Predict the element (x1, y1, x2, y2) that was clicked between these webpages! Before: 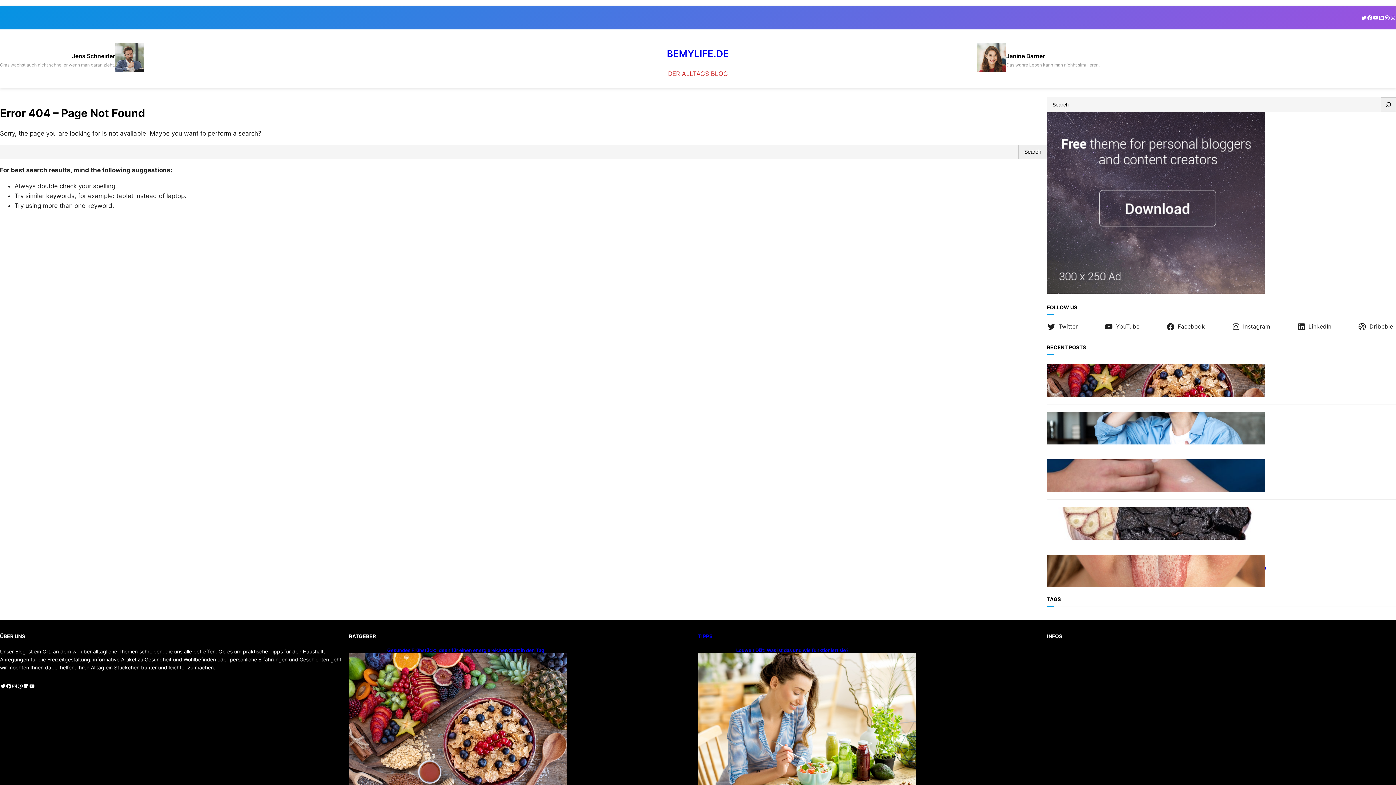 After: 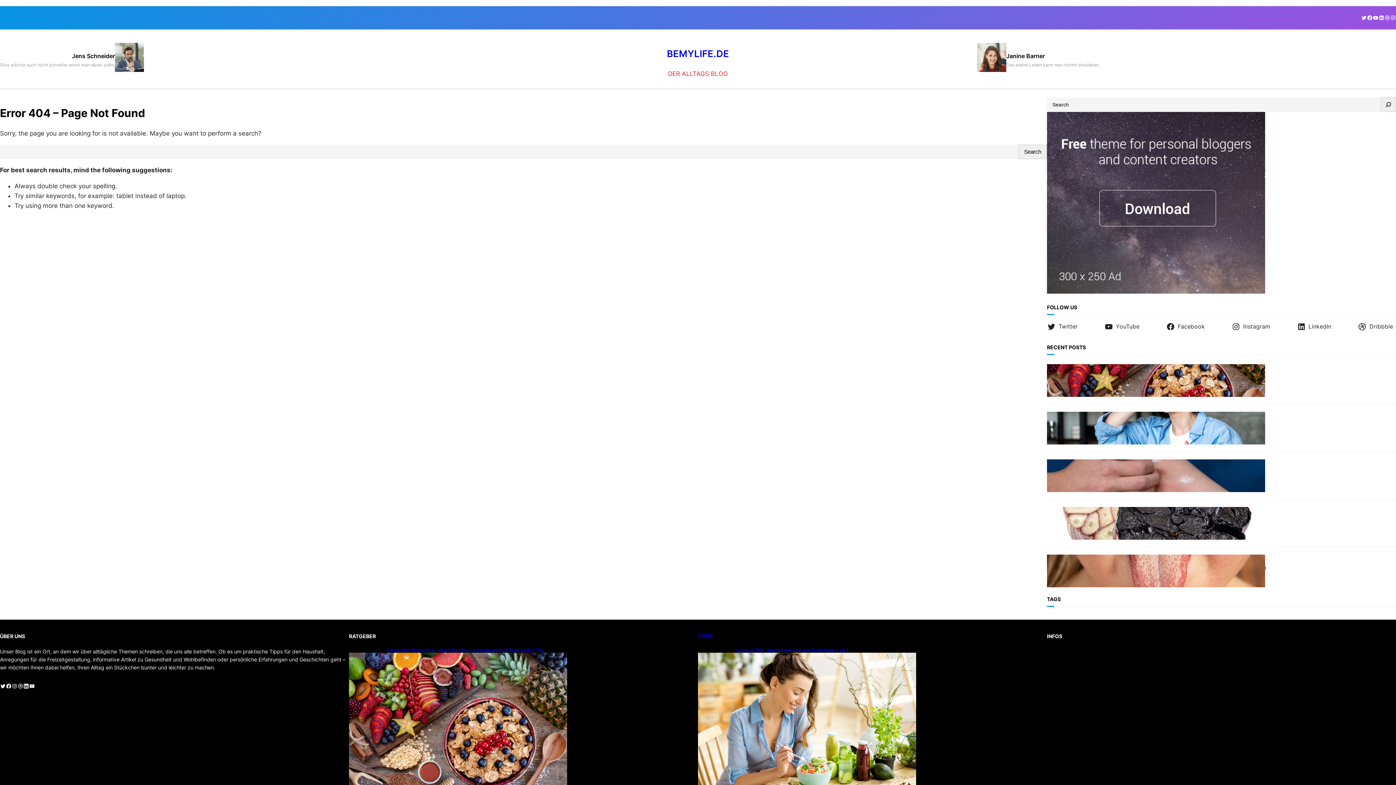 Action: bbox: (23, 683, 29, 689) label: LinkedIn